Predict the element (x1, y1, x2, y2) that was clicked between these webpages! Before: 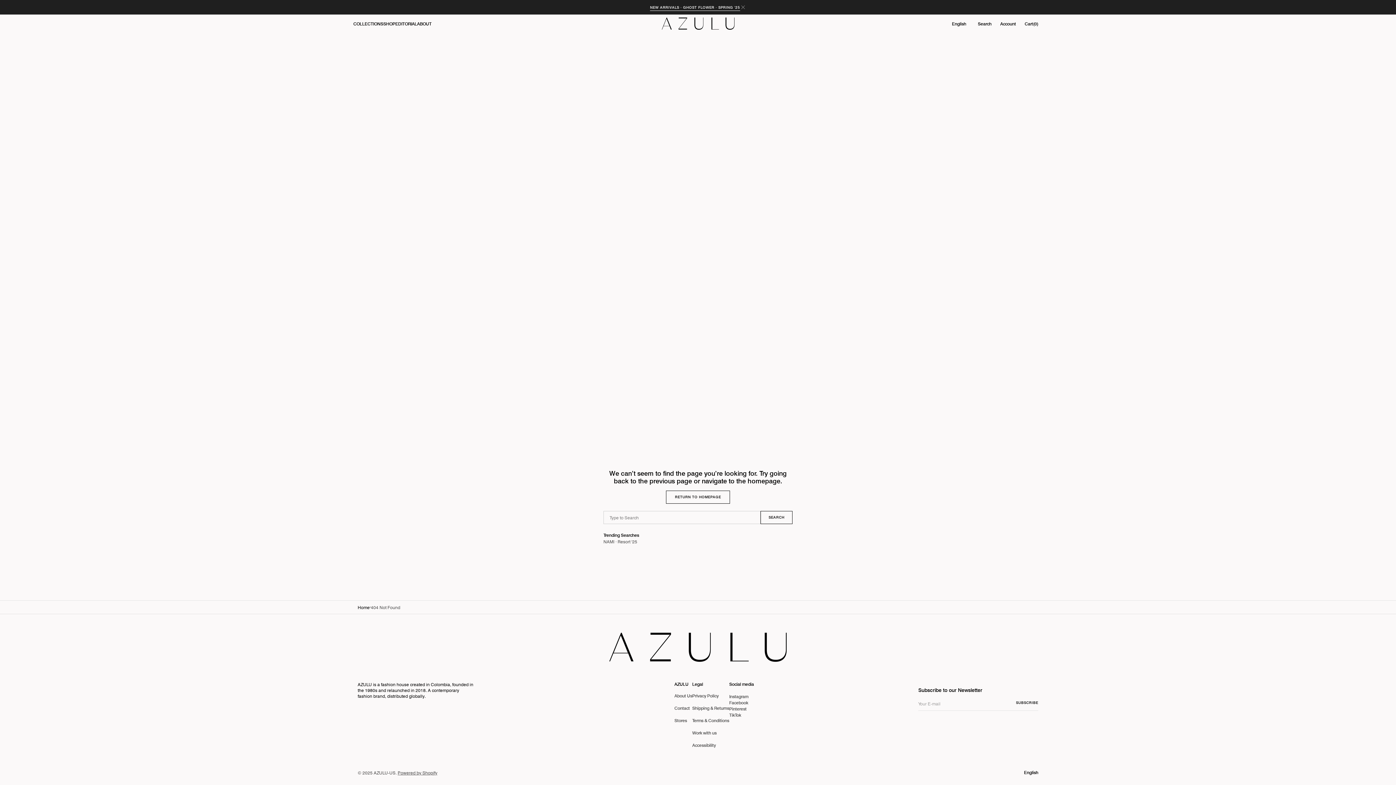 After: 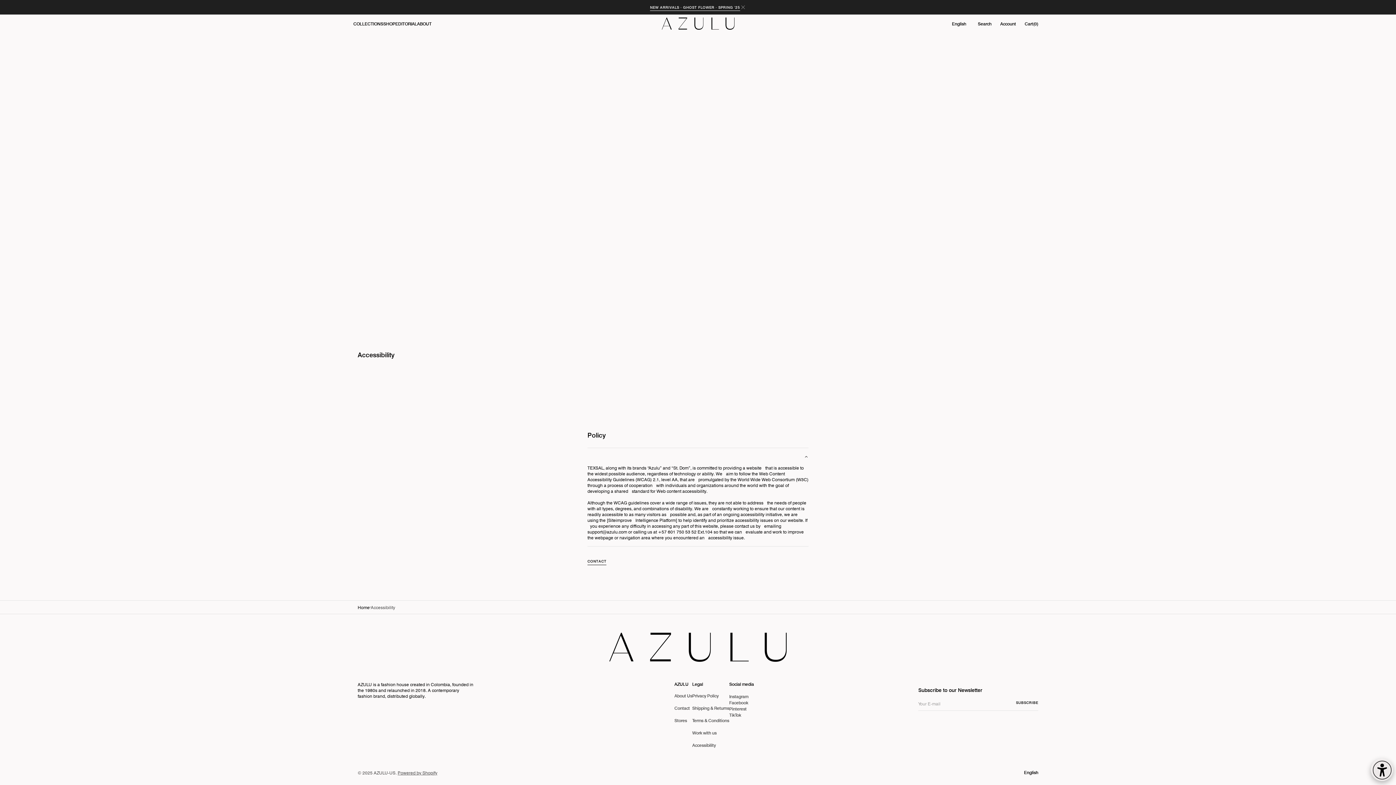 Action: label: Accessibility bbox: (692, 739, 716, 751)